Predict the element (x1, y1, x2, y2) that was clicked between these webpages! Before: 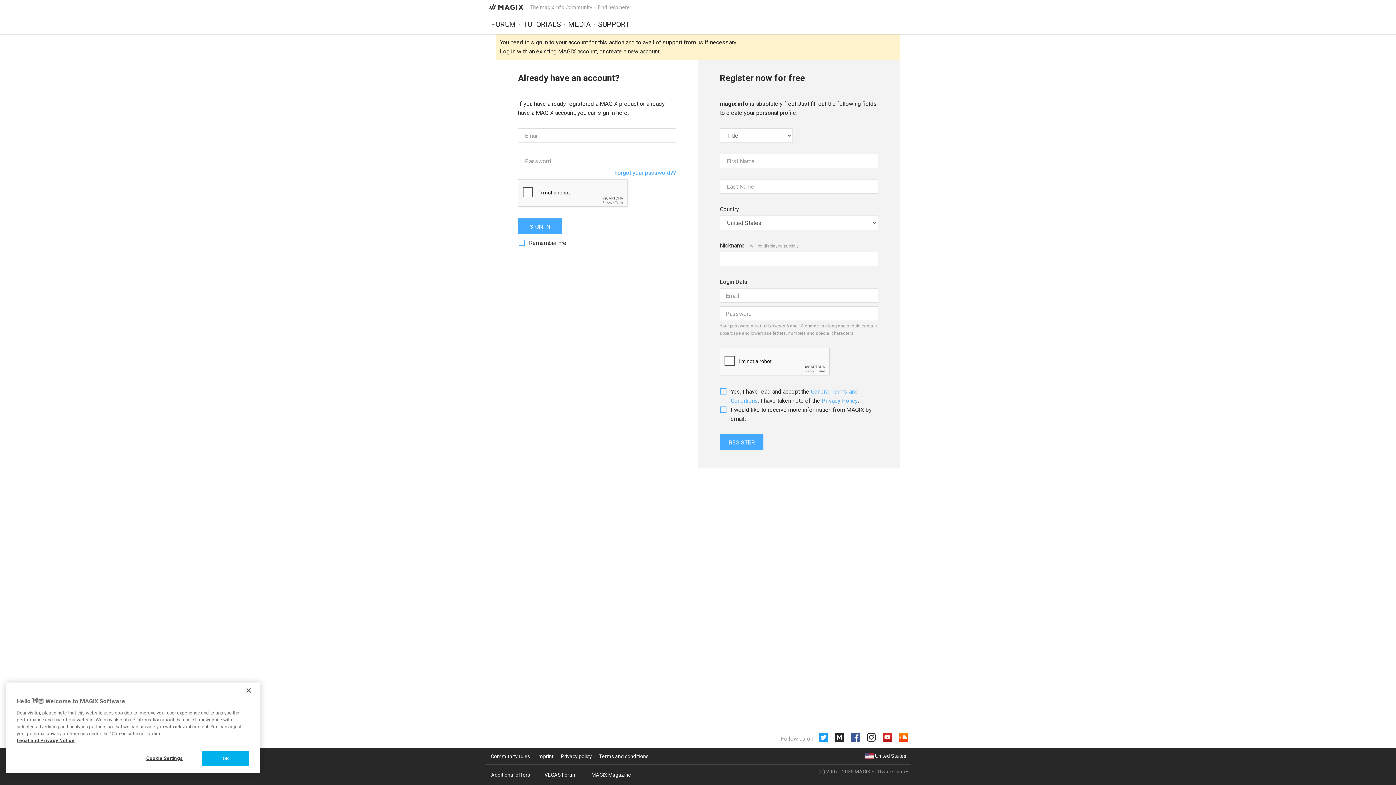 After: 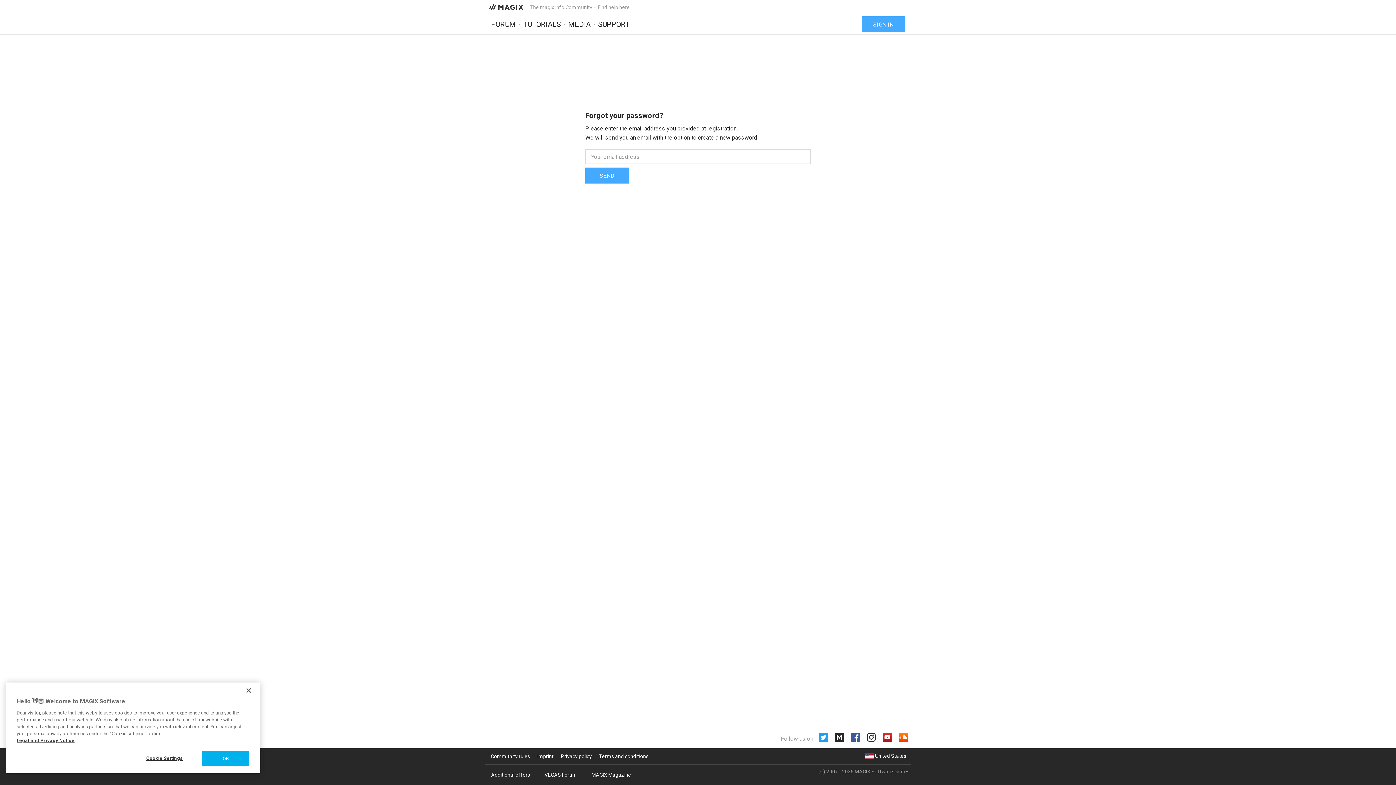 Action: bbox: (614, 168, 676, 177) label: Forgot your password??